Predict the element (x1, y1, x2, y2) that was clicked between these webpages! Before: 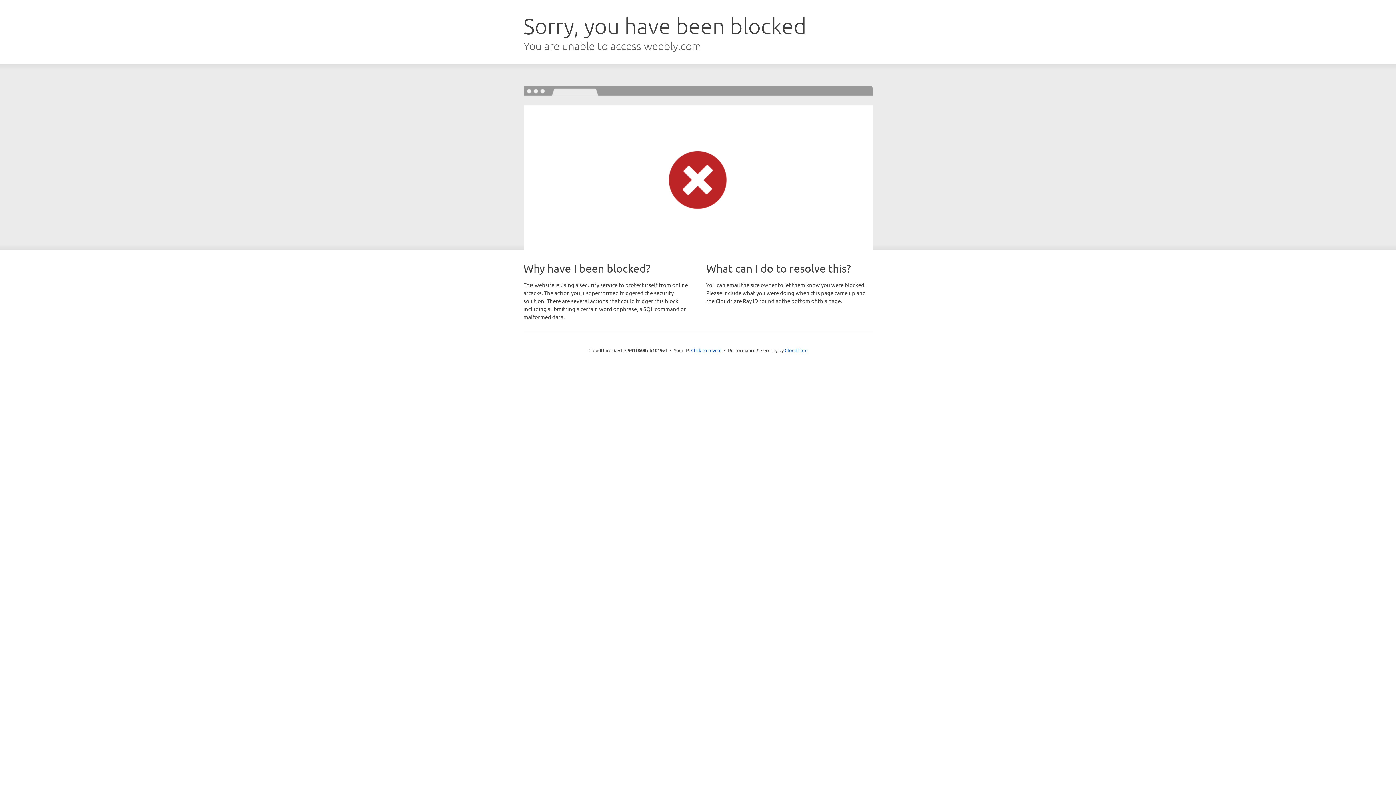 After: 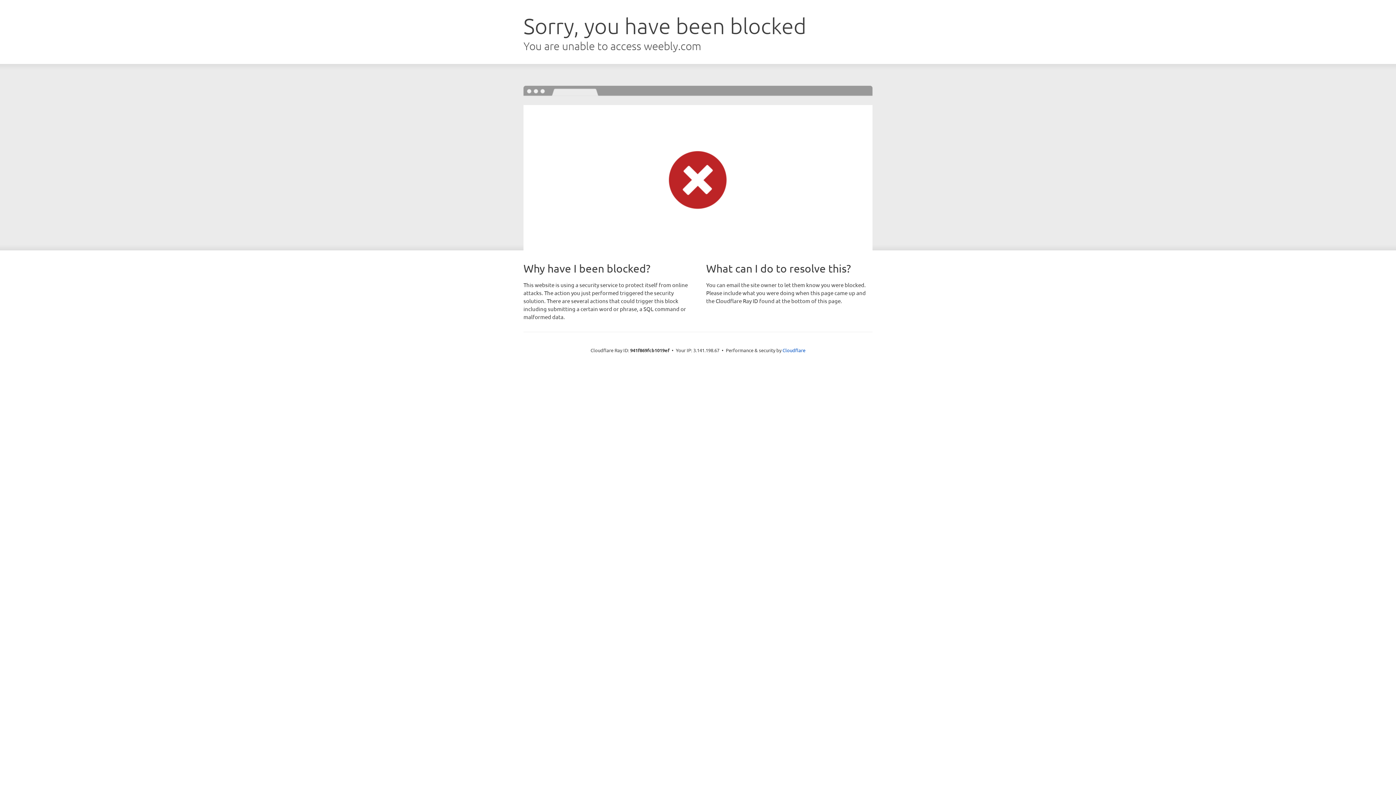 Action: label: Click to reveal bbox: (691, 346, 721, 353)